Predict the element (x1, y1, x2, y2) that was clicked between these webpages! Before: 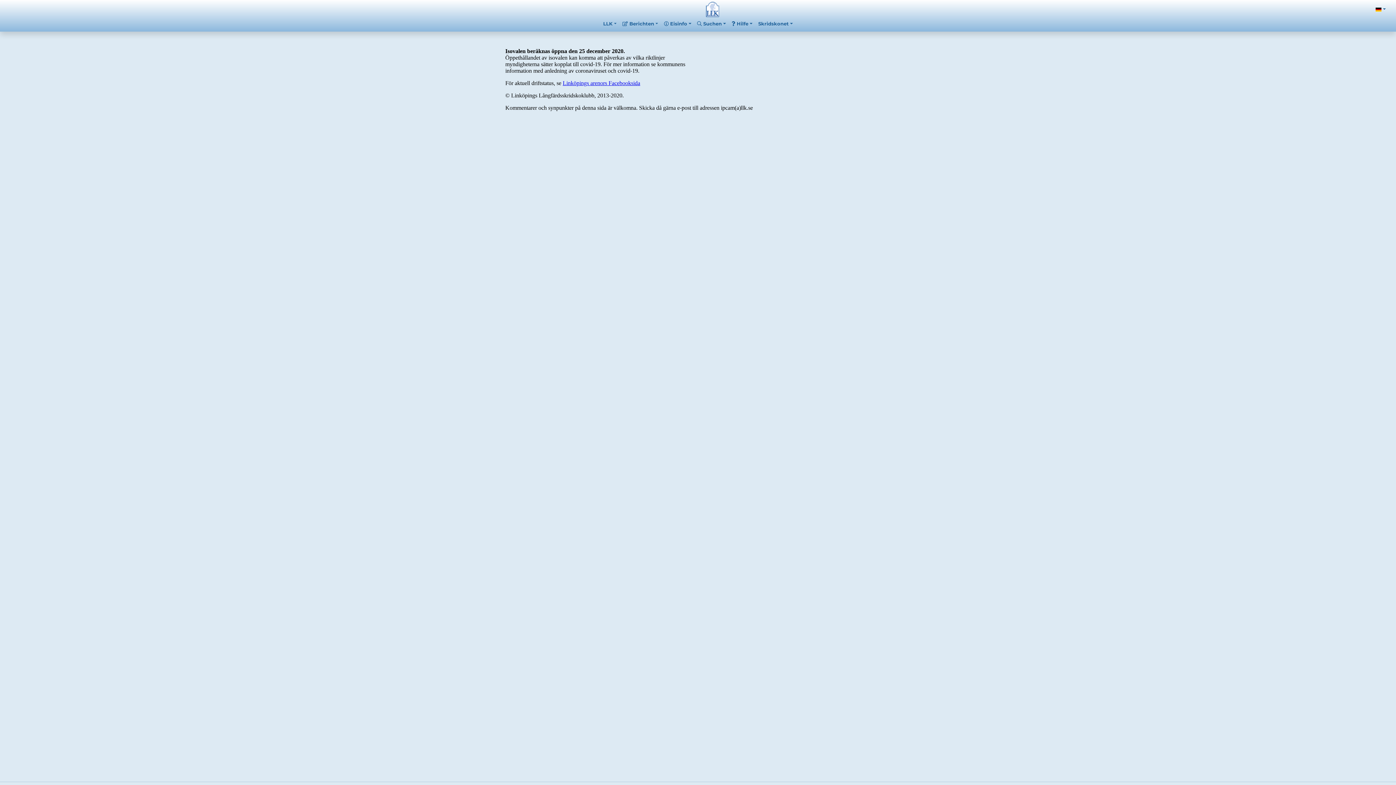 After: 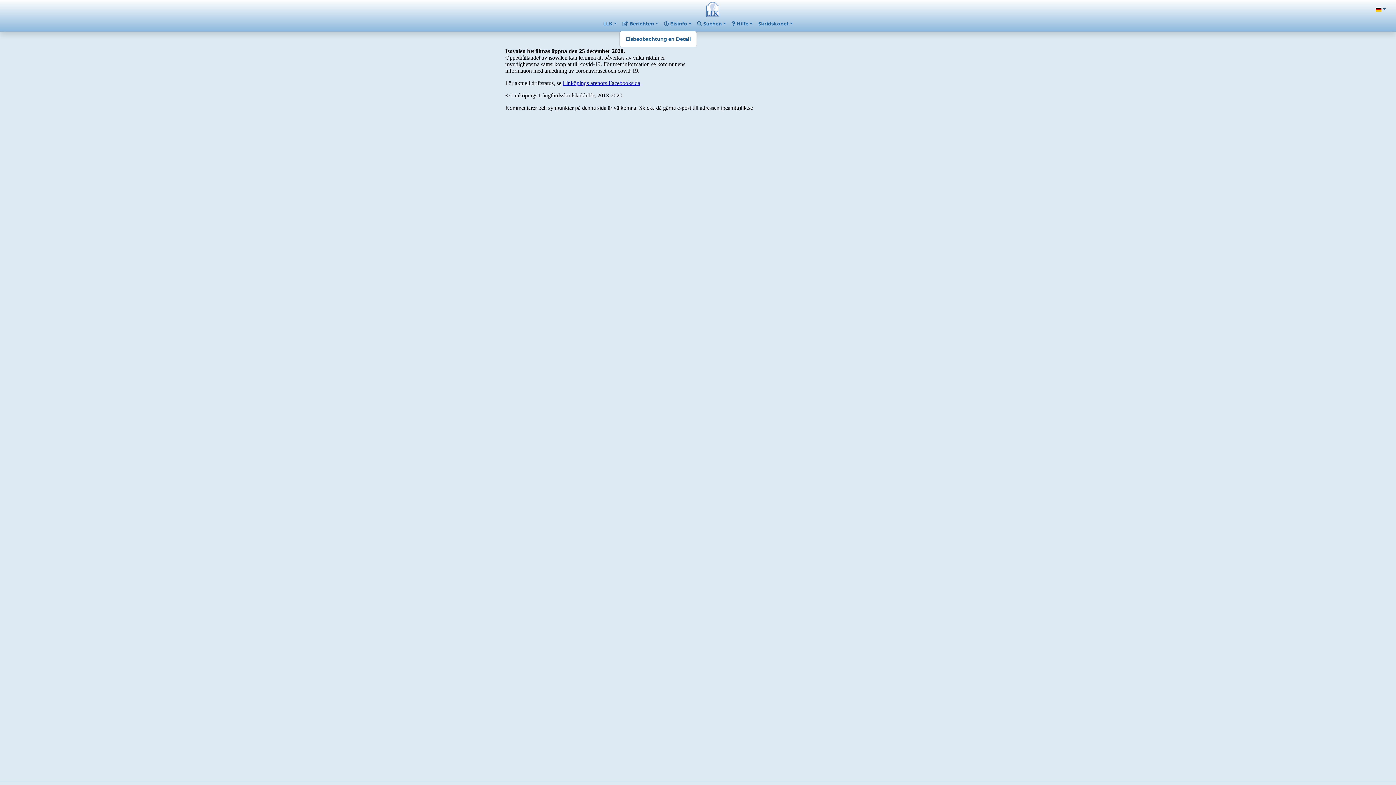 Action: bbox: (619, 17, 661, 30) label:  Berichten